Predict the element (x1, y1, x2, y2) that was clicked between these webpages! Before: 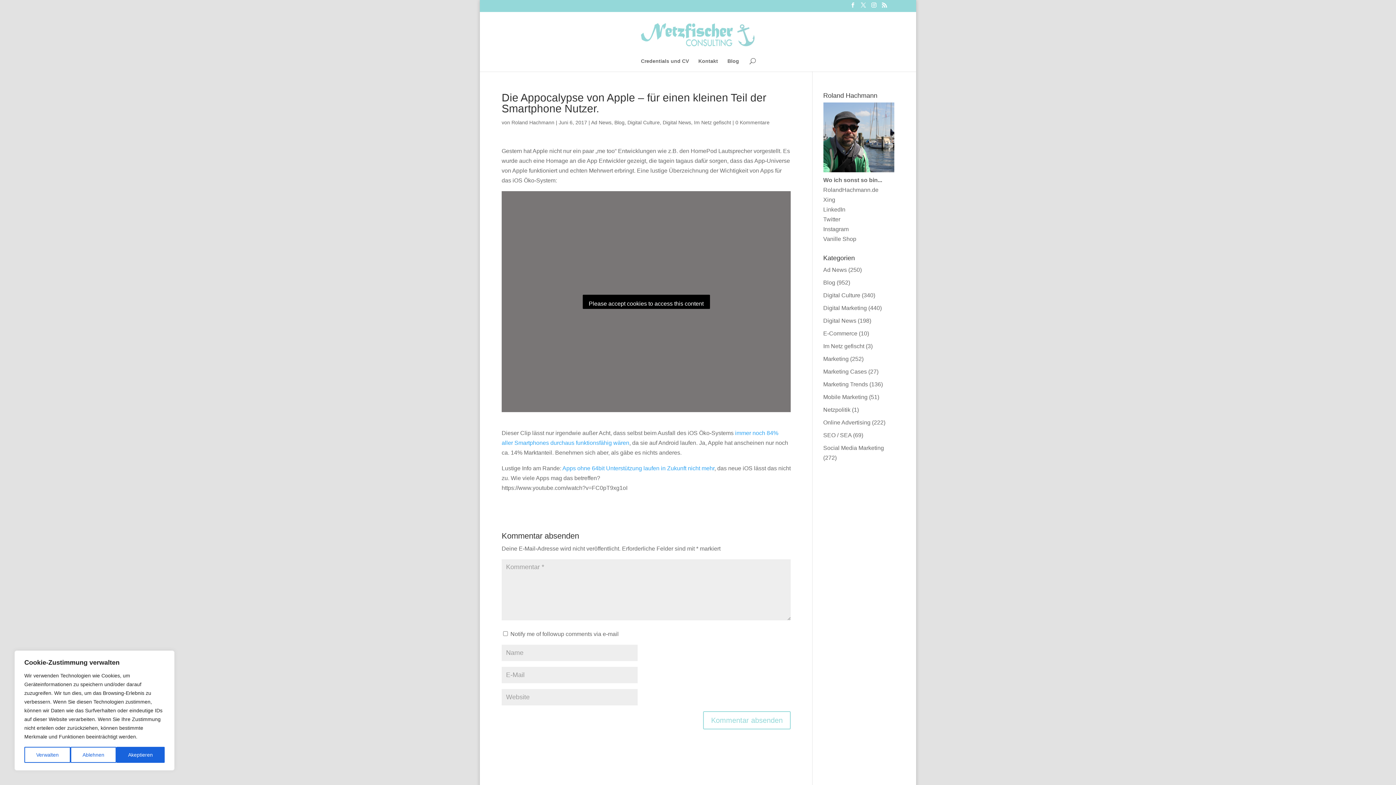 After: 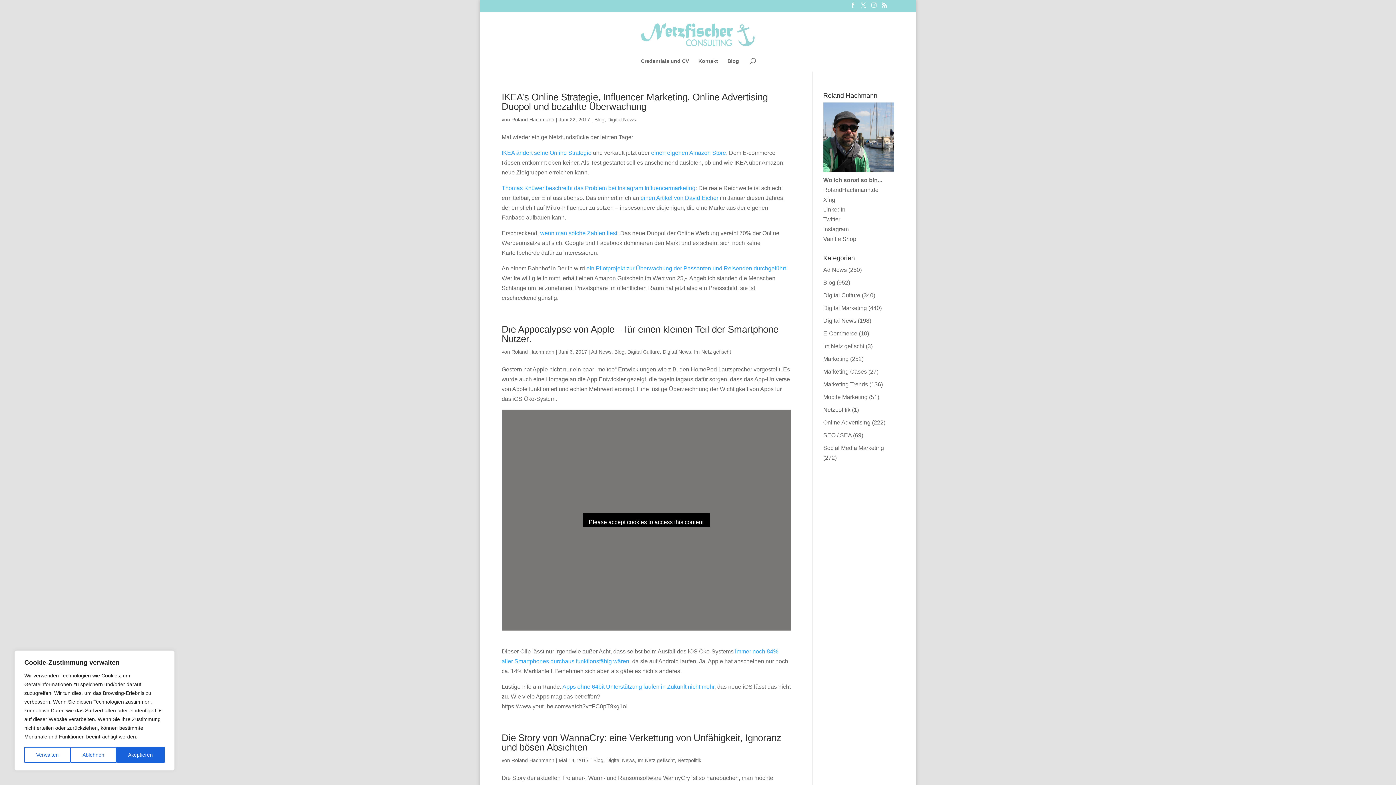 Action: bbox: (823, 317, 856, 323) label: Digital News